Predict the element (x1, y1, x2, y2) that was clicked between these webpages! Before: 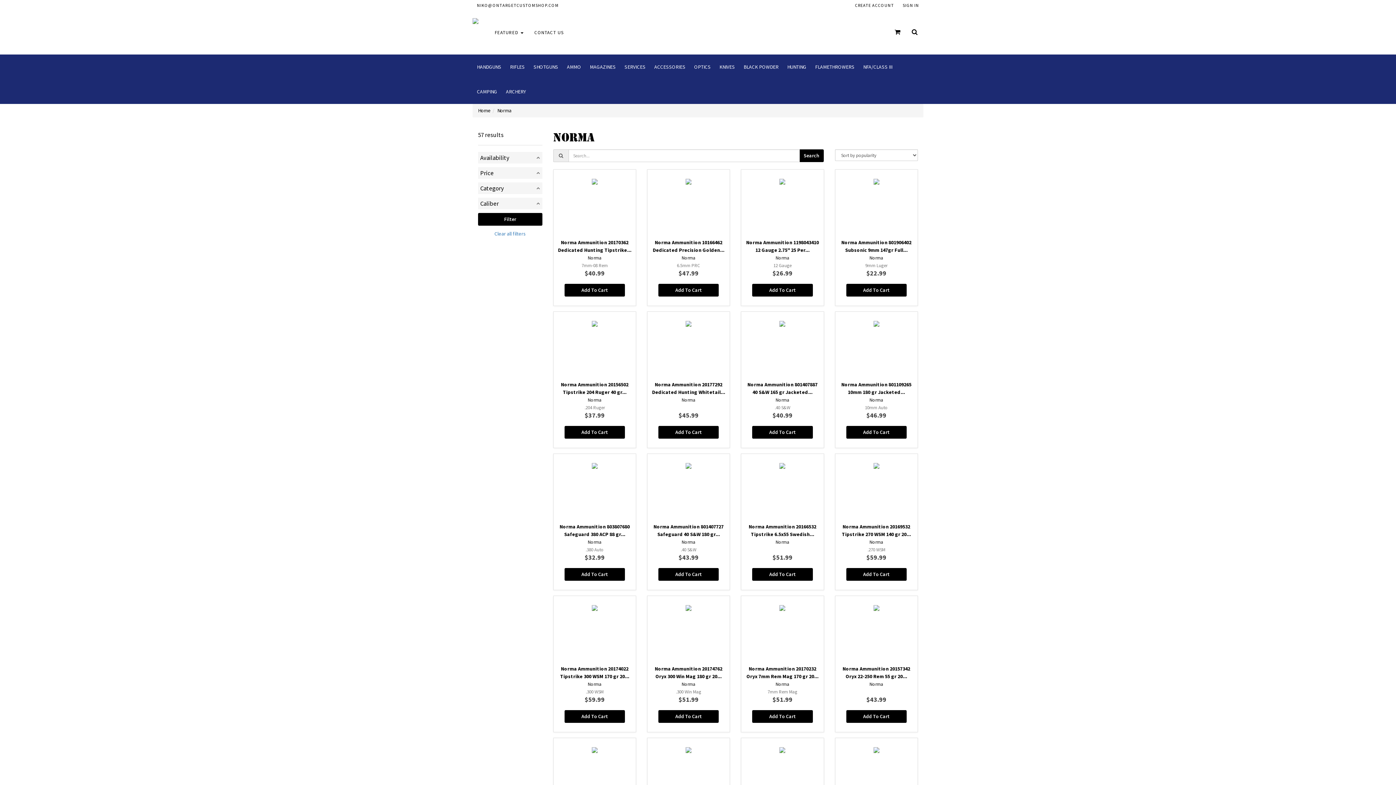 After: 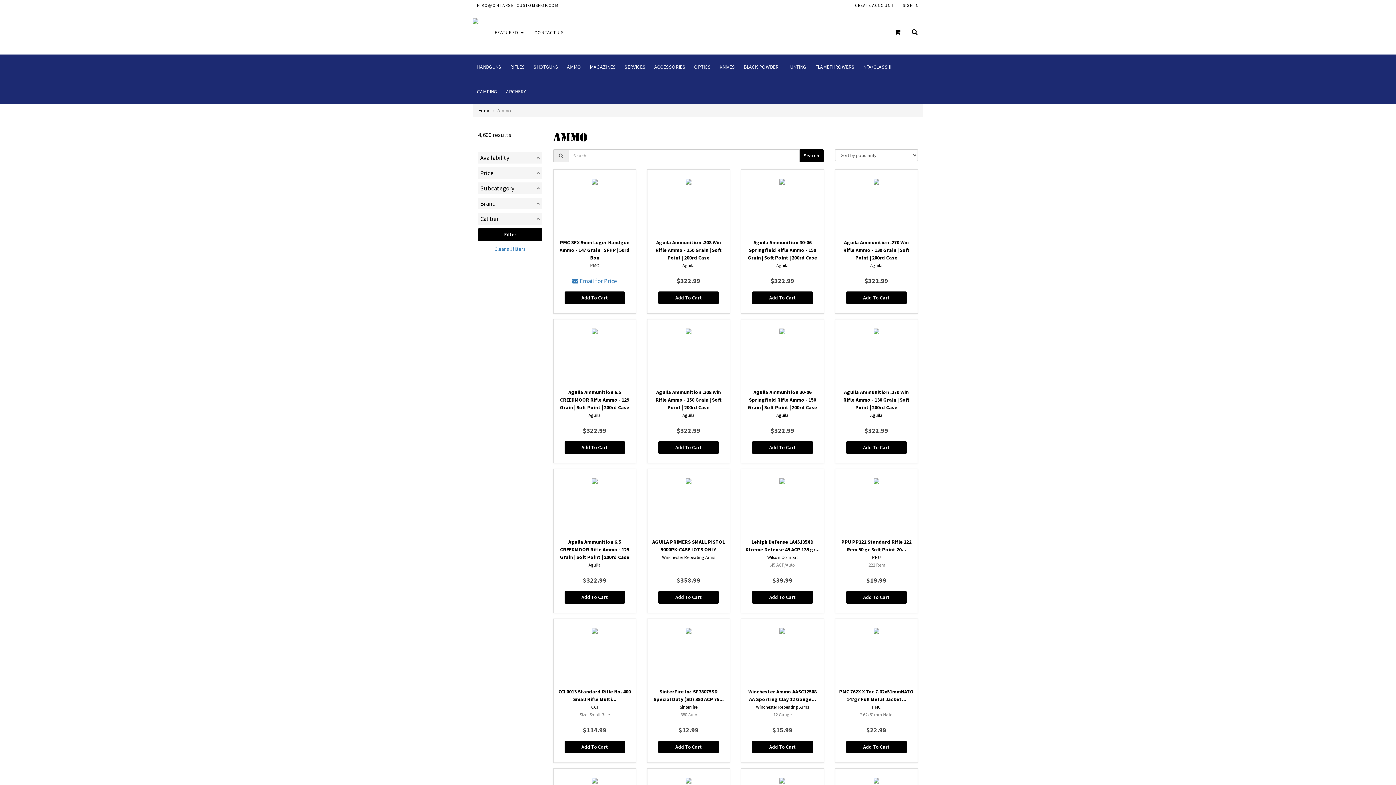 Action: bbox: (562, 54, 585, 79) label: AMMO